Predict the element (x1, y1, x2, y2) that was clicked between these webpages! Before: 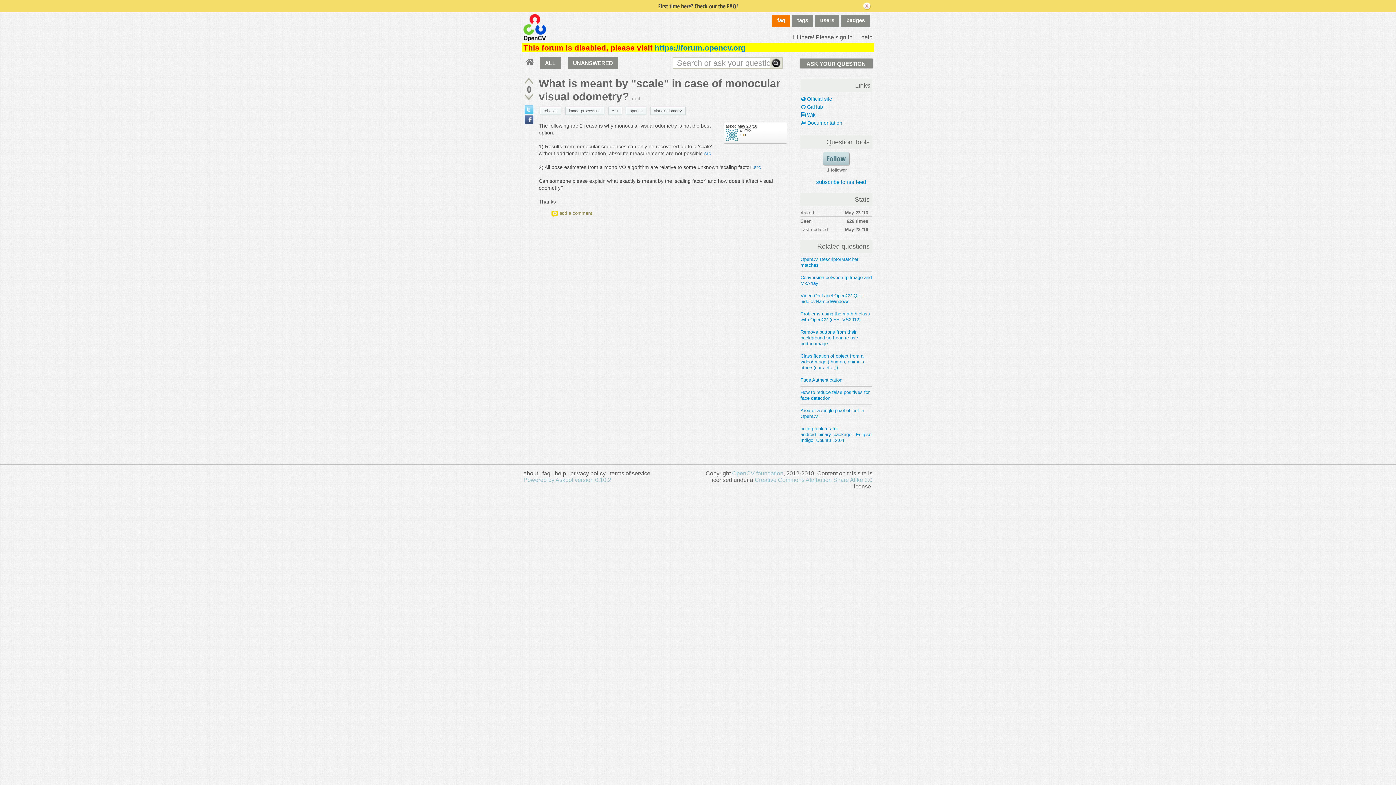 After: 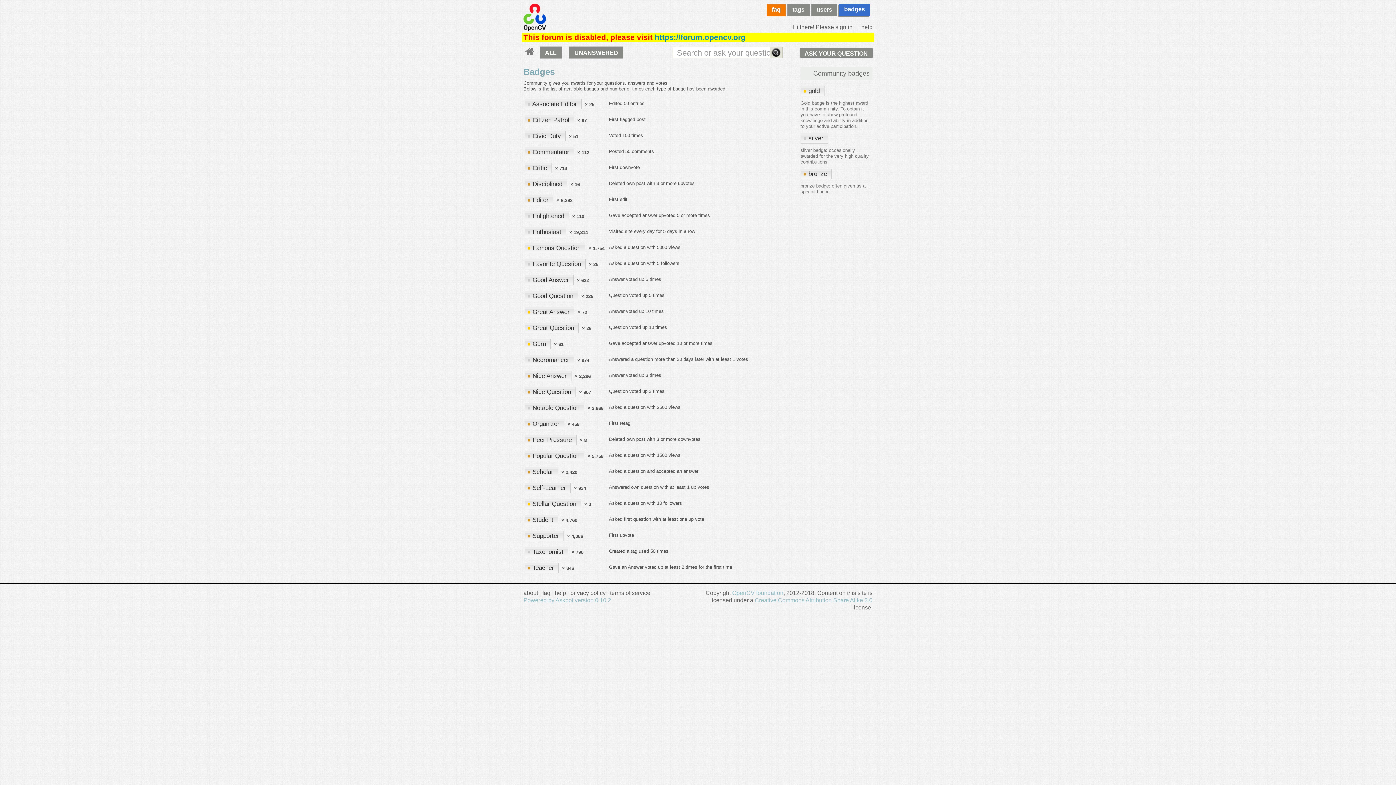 Action: label: badges bbox: (841, 14, 870, 26)